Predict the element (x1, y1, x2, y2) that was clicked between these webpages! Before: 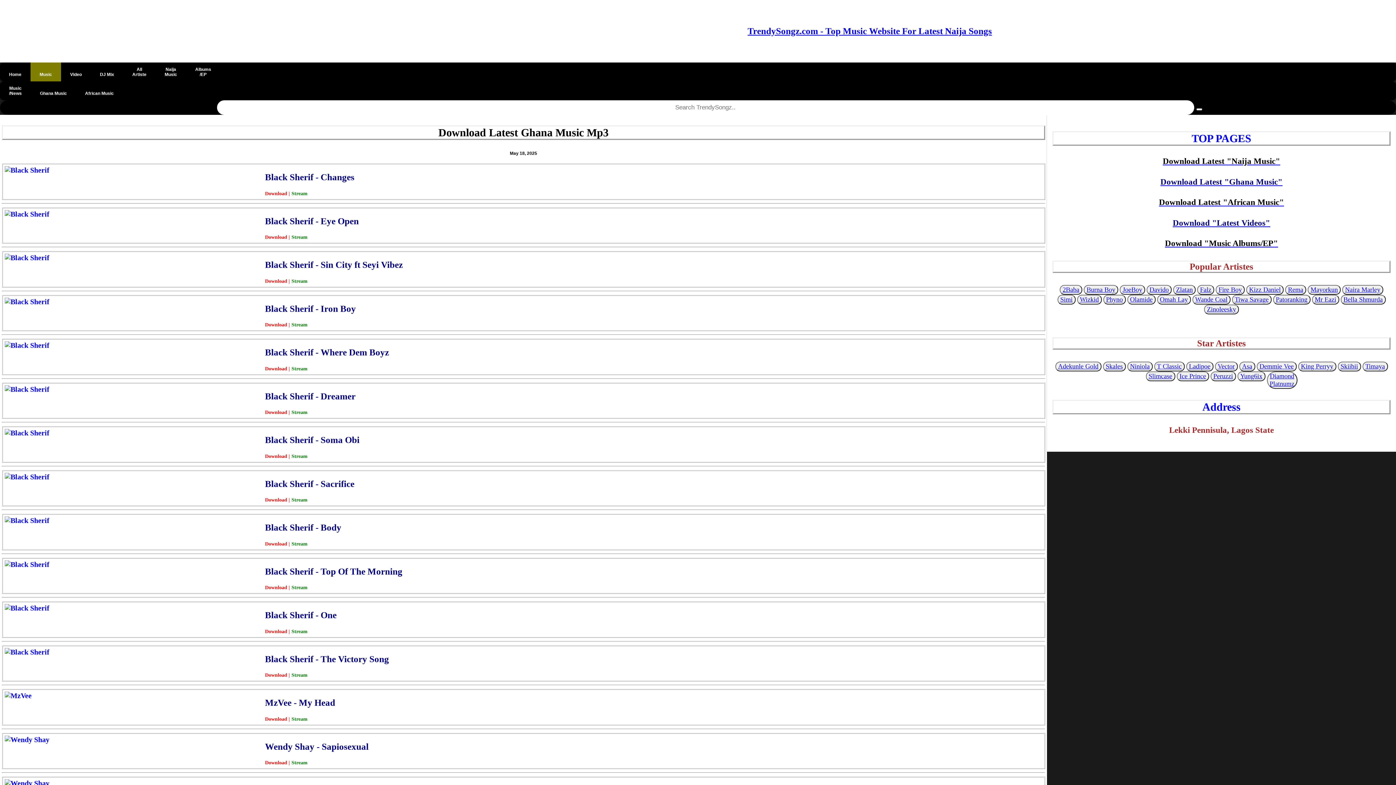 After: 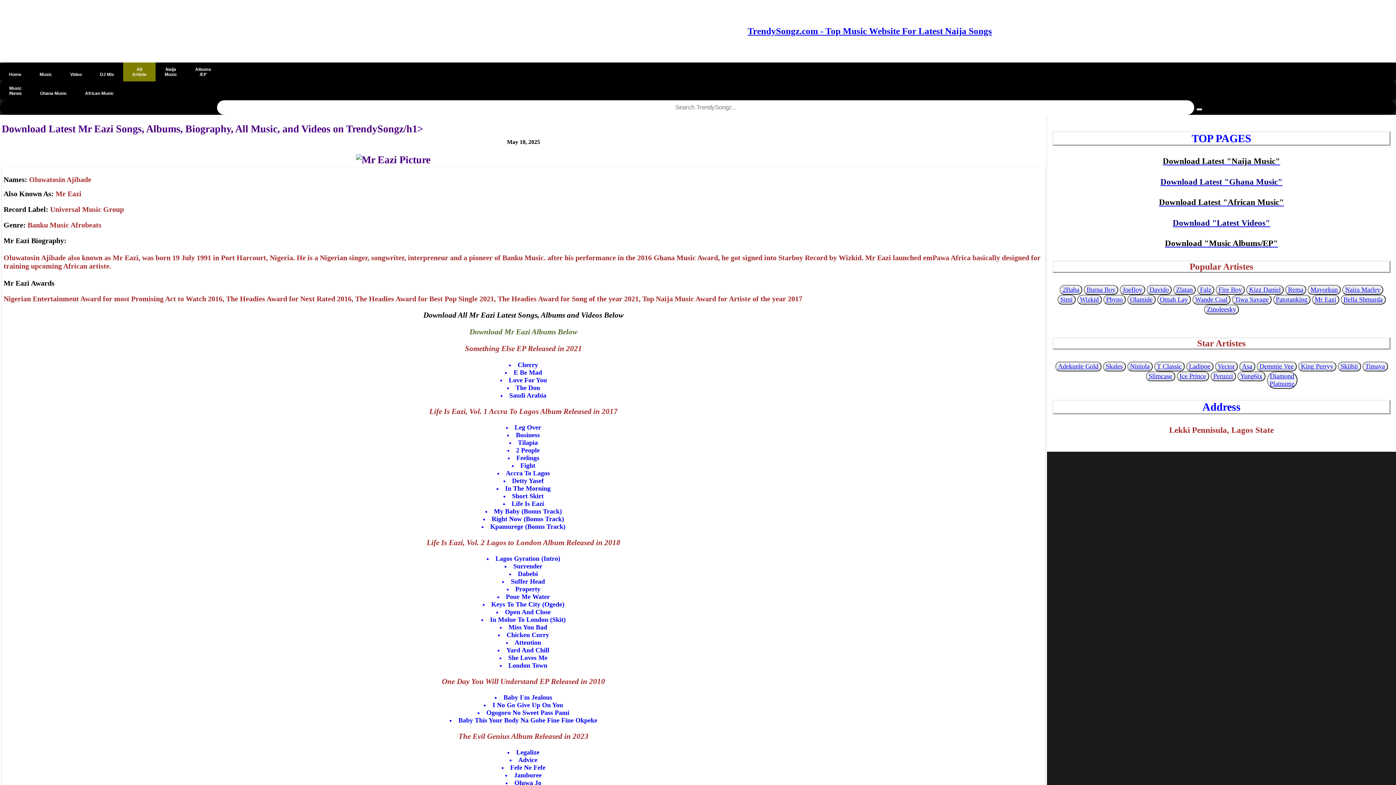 Action: label: Mr Eazi bbox: (1315, 295, 1336, 303)